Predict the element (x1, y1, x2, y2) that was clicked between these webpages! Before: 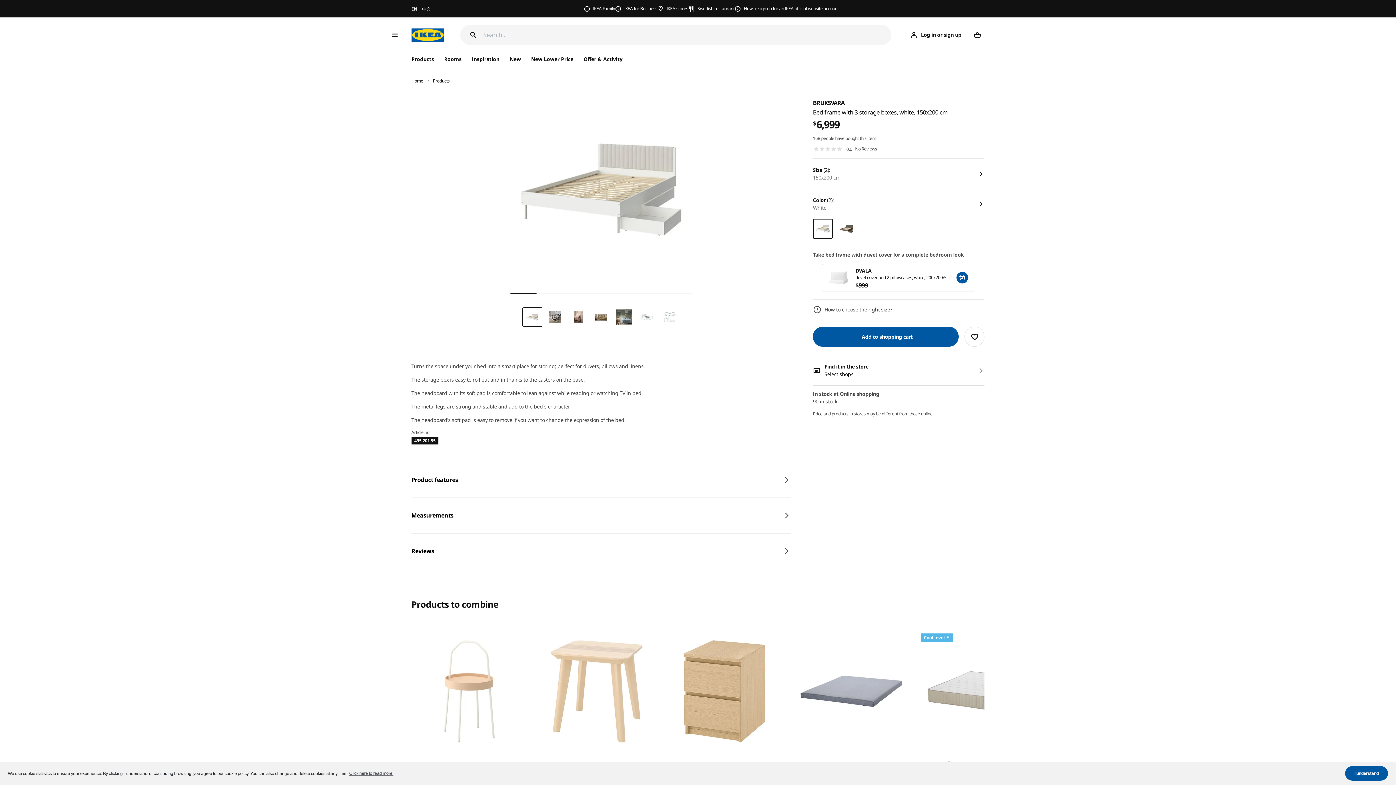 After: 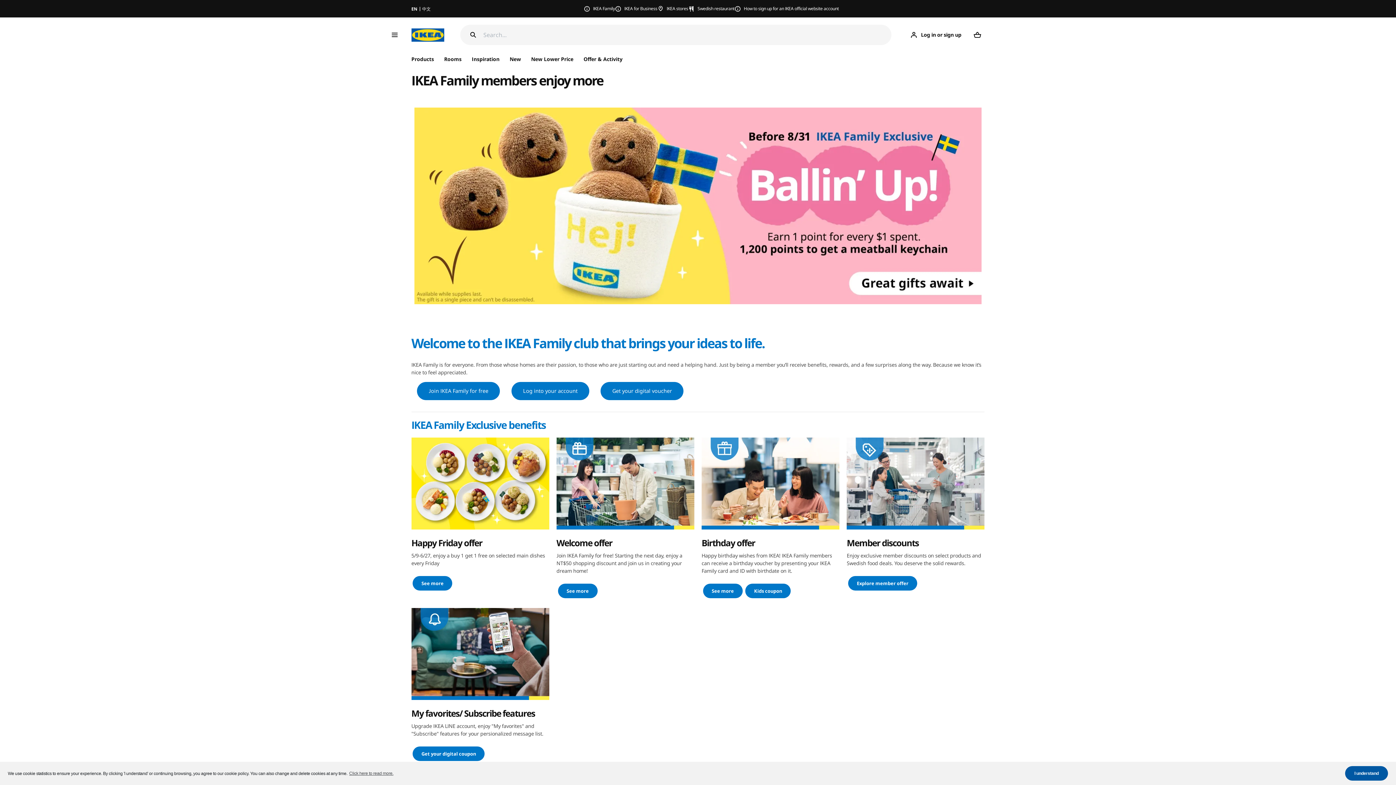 Action: bbox: (583, 1, 615, 16) label: IKEA Family